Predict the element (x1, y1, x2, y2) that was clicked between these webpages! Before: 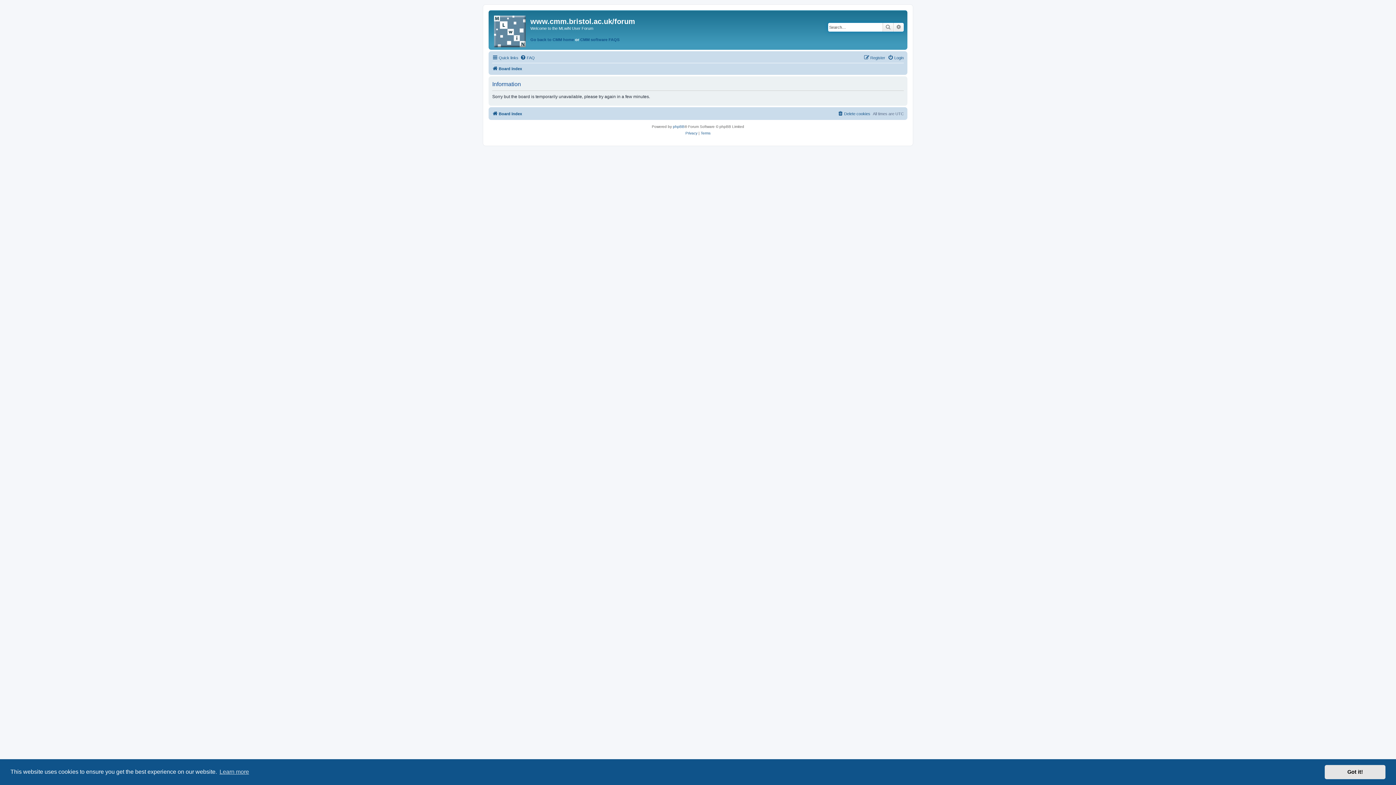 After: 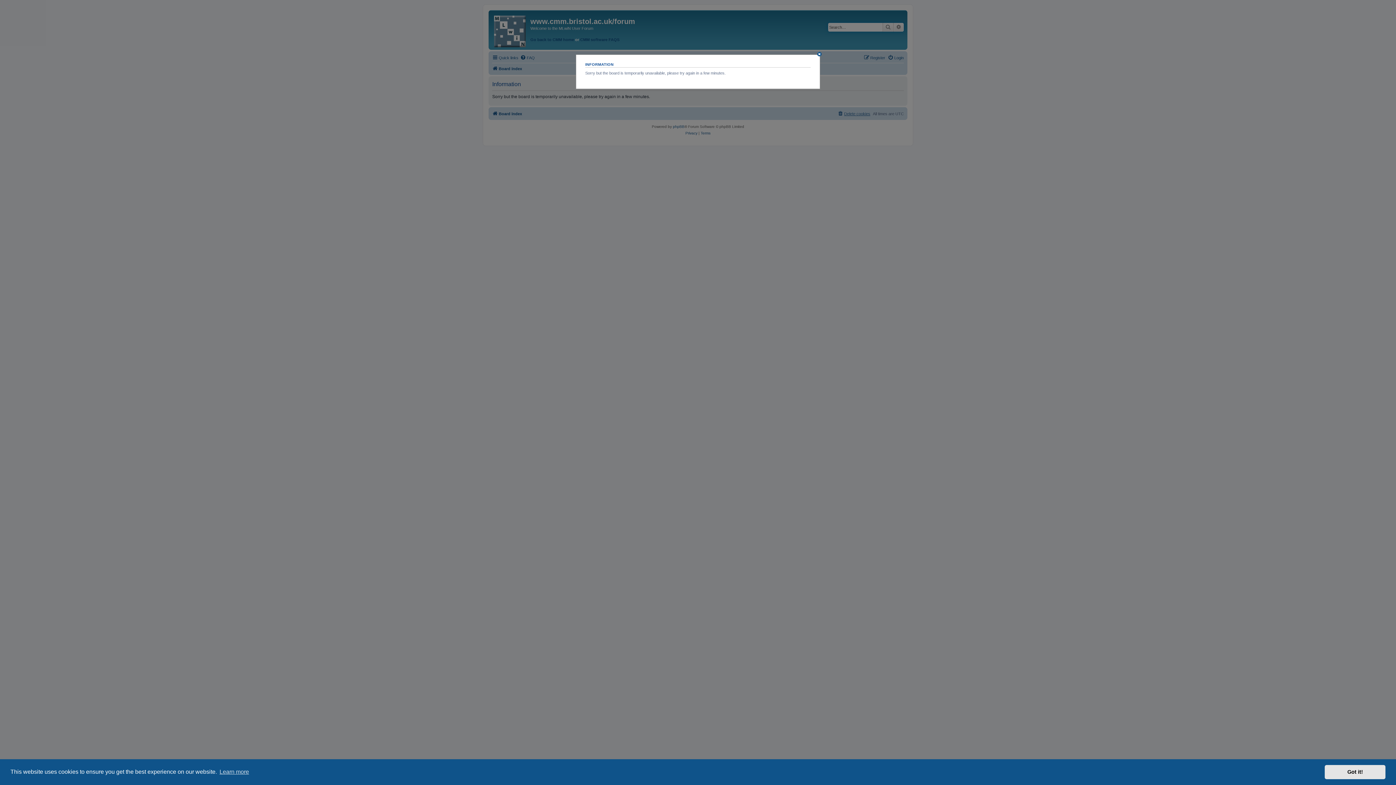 Action: bbox: (837, 109, 870, 118) label: Delete cookies